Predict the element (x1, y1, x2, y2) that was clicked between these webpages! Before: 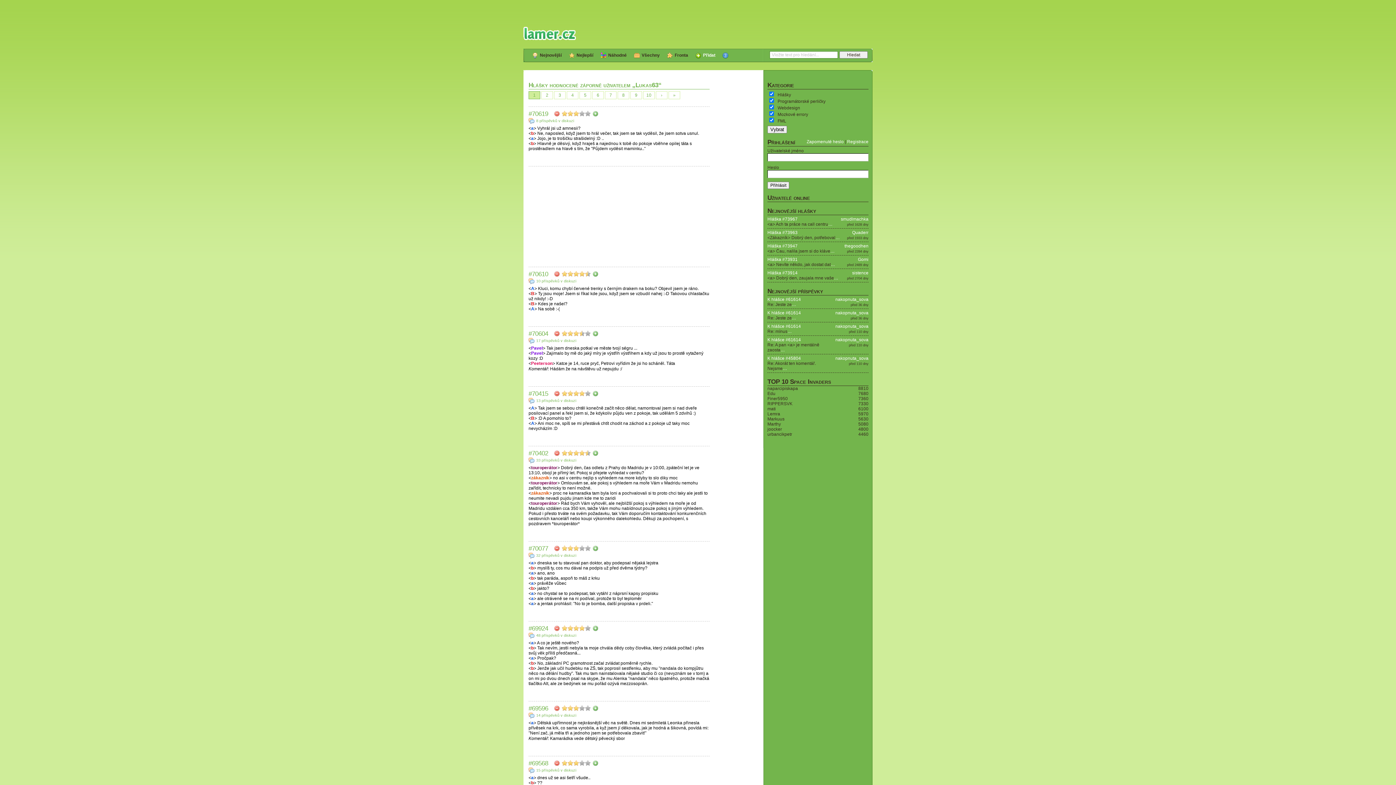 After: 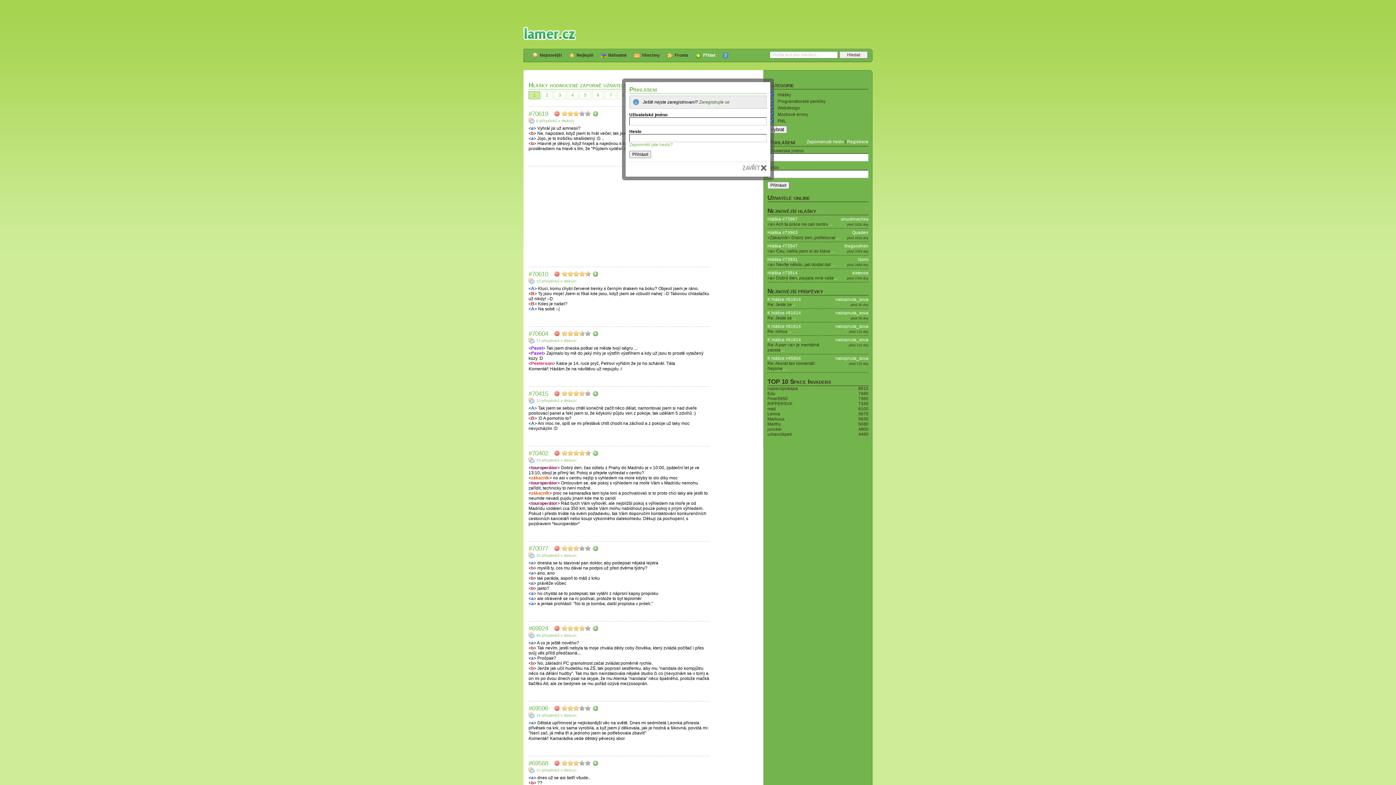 Action: bbox: (592, 545, 598, 551)